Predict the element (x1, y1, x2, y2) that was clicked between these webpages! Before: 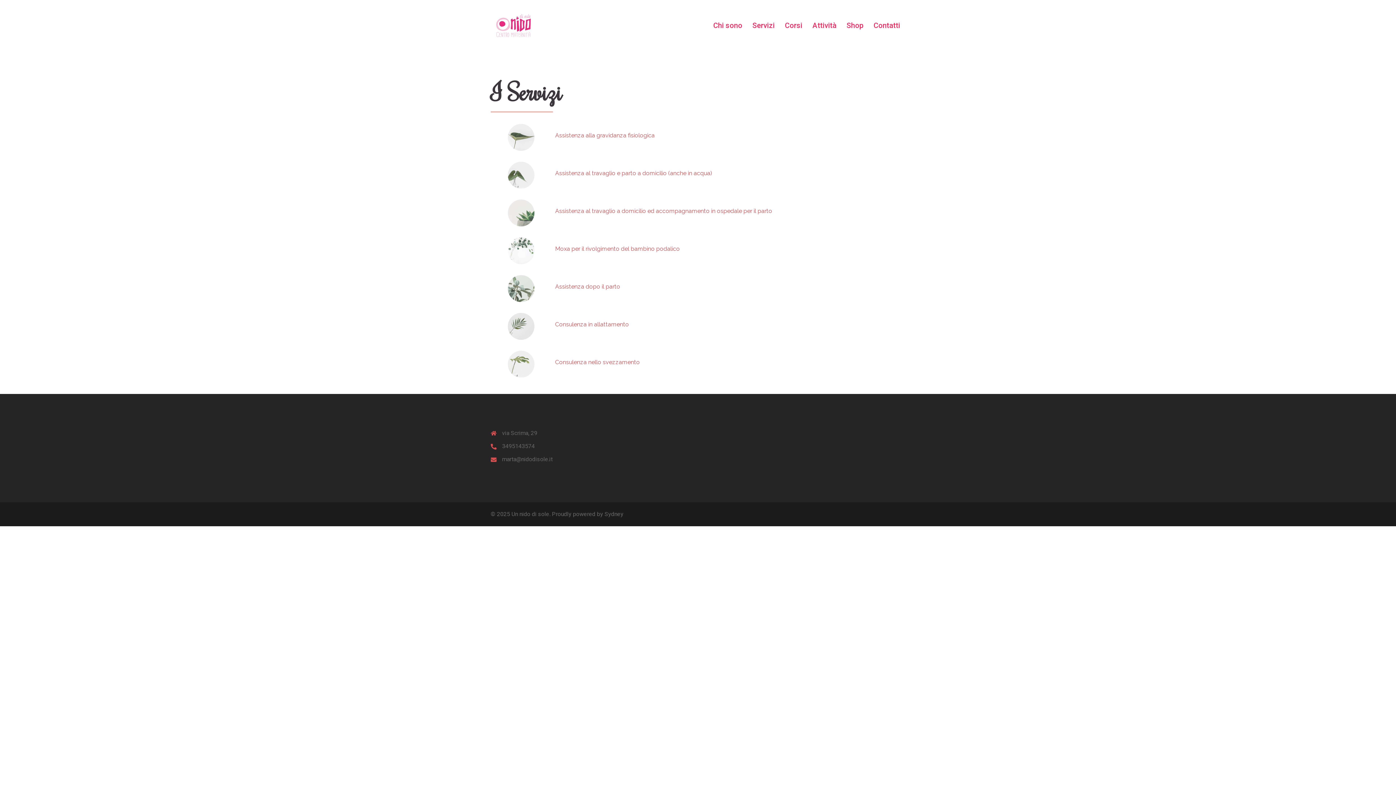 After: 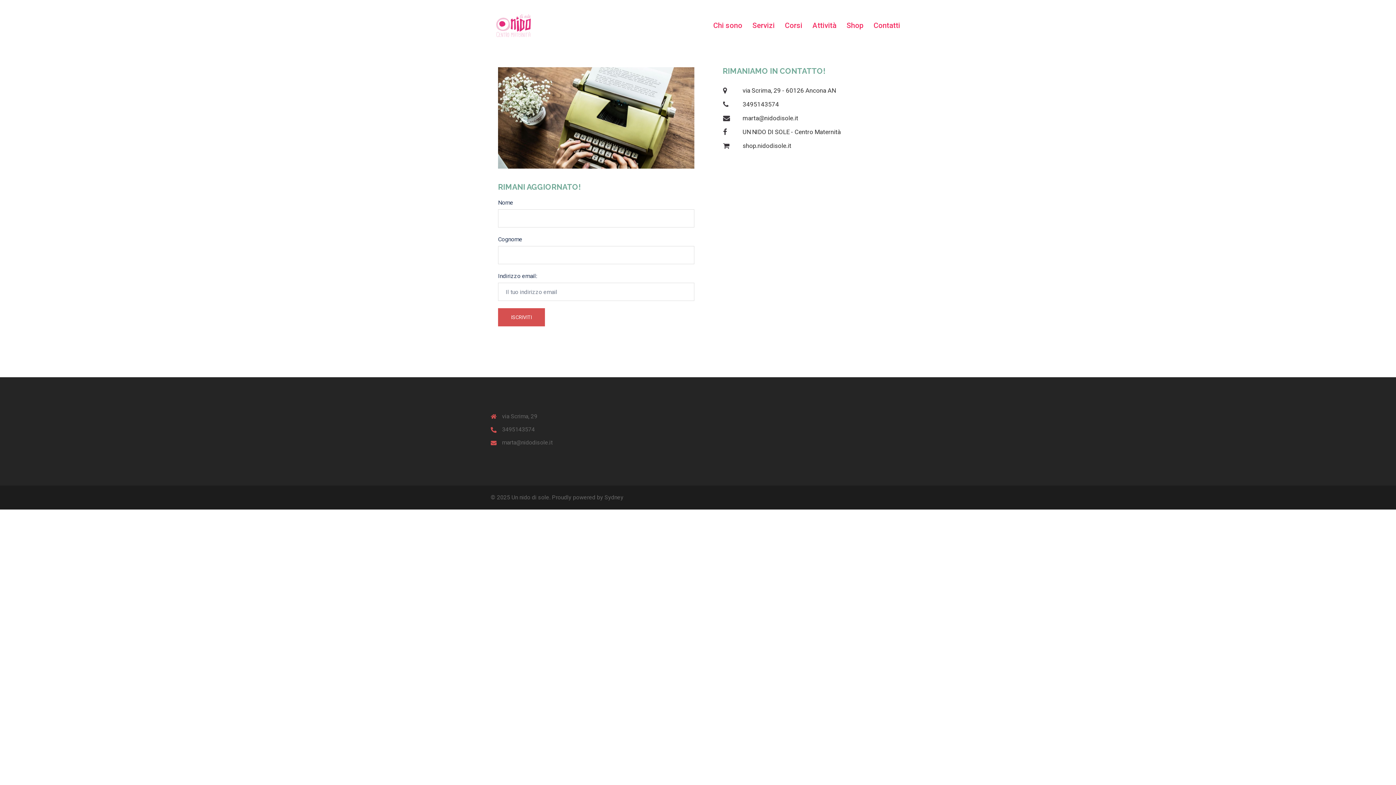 Action: bbox: (873, 19, 900, 31) label: Contatti